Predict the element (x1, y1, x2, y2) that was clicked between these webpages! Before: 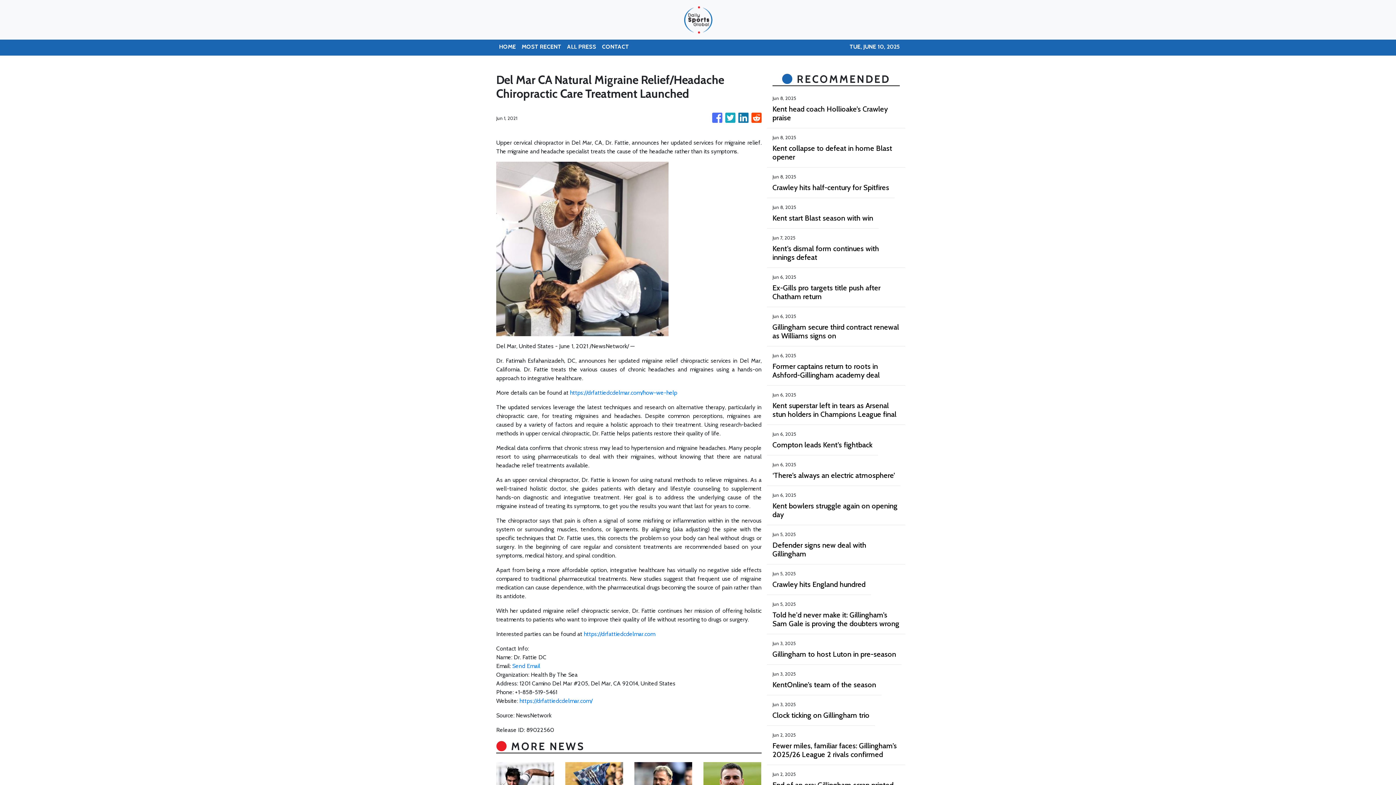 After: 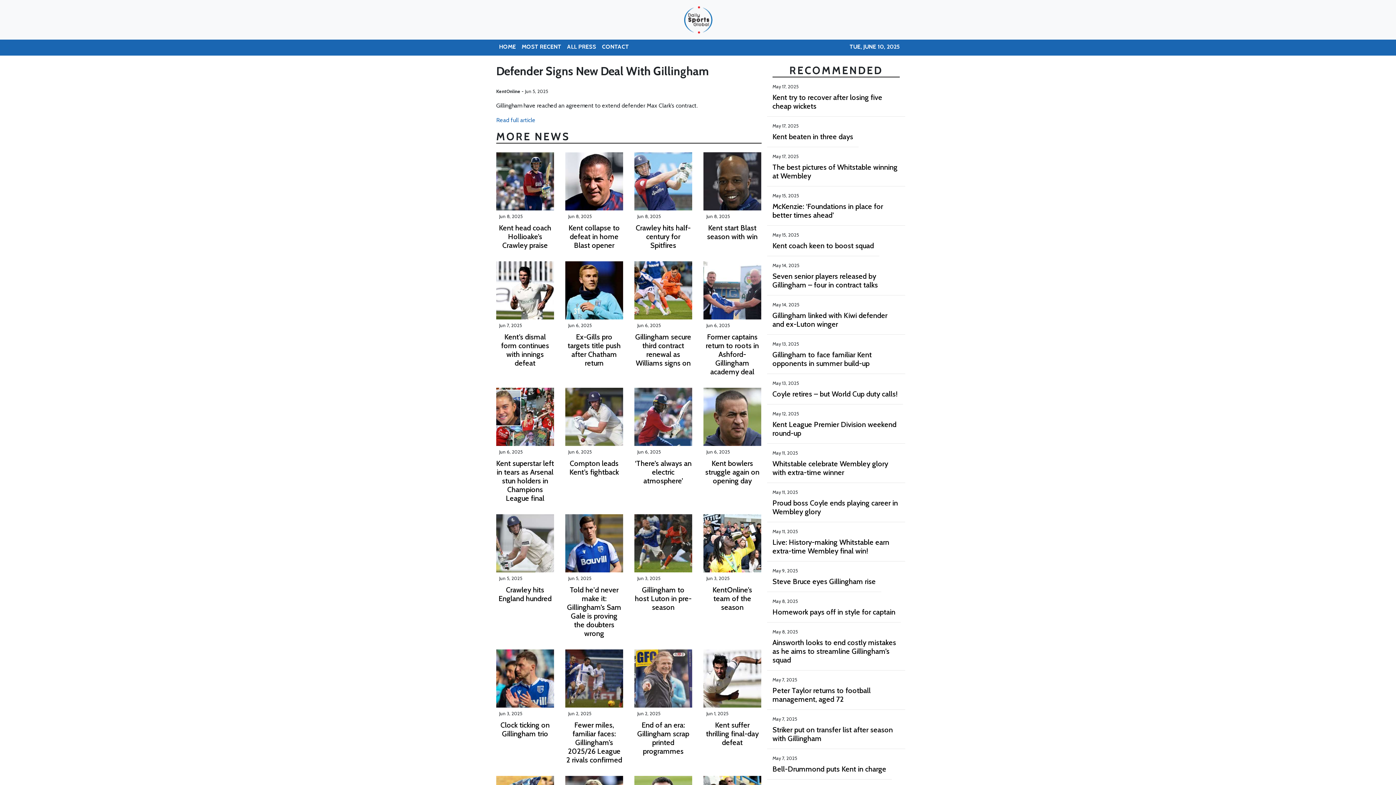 Action: label: Defender signs new deal with Gillingham bbox: (772, 541, 900, 558)